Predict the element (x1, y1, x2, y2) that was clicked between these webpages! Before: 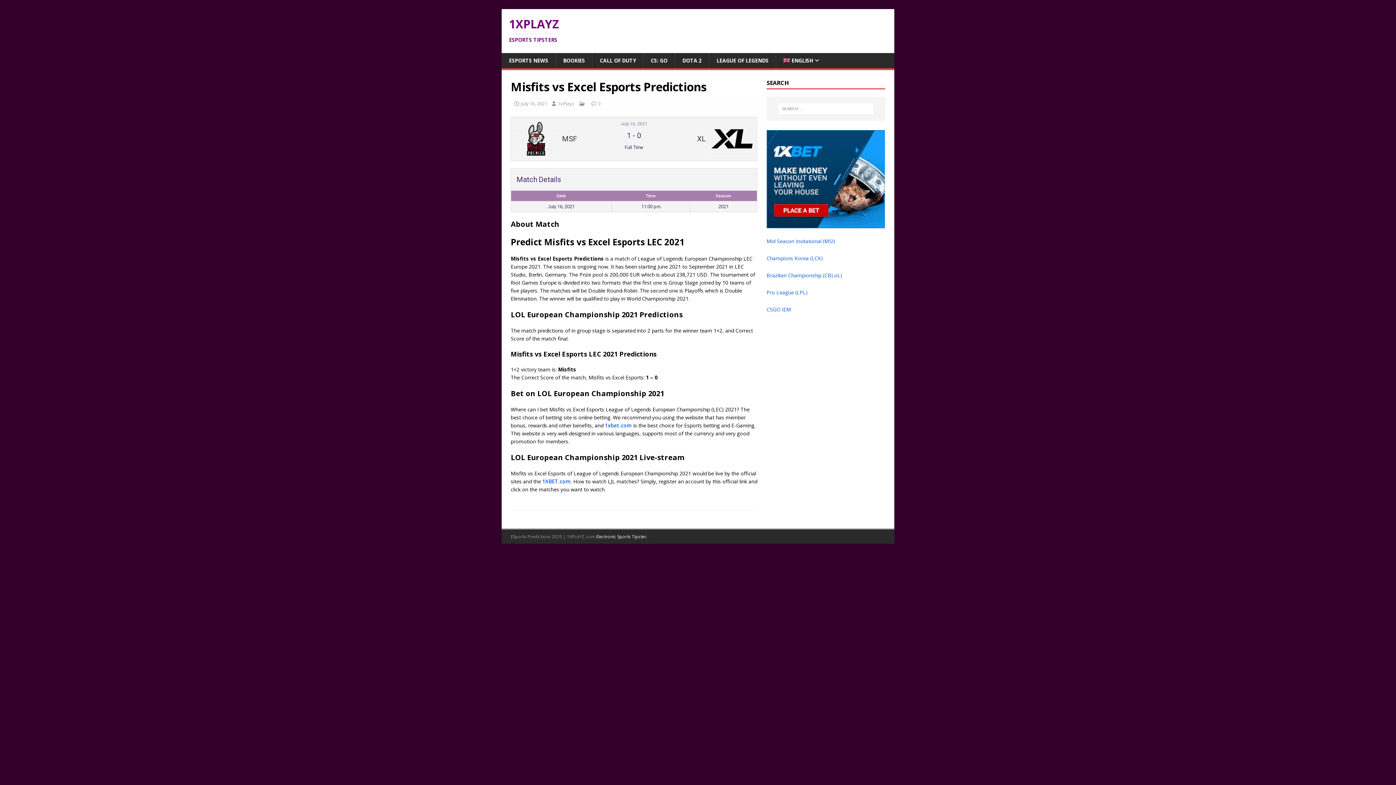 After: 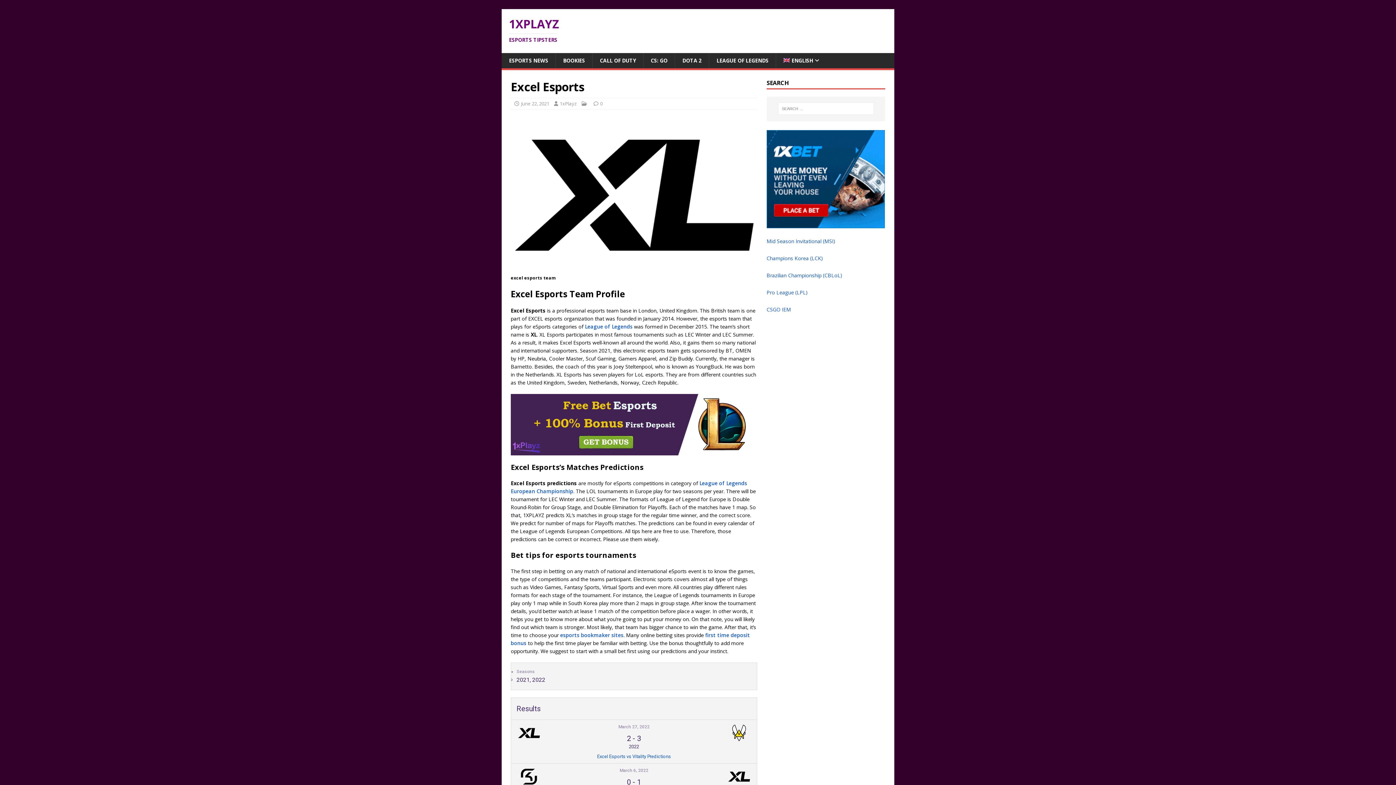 Action: label: XL  bbox: (672, 120, 753, 157)